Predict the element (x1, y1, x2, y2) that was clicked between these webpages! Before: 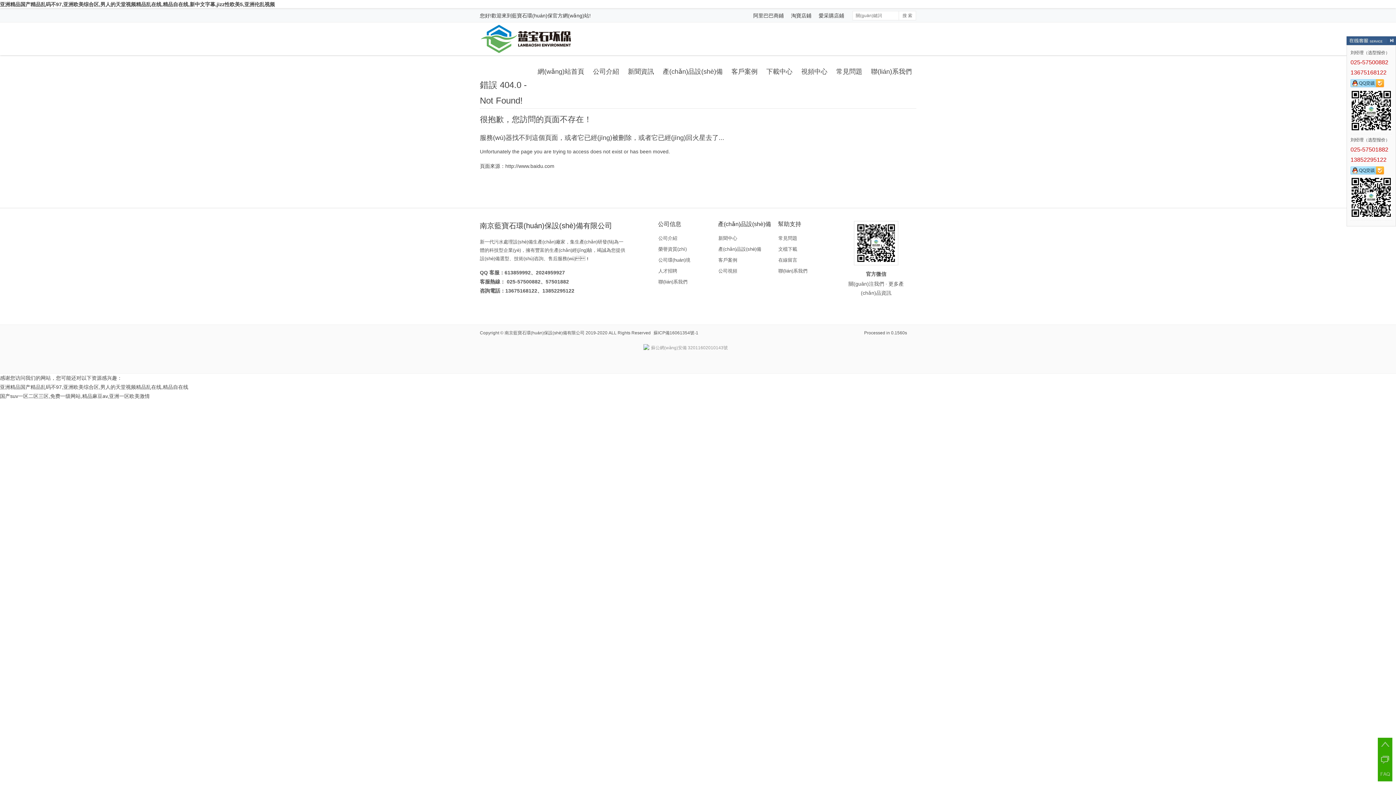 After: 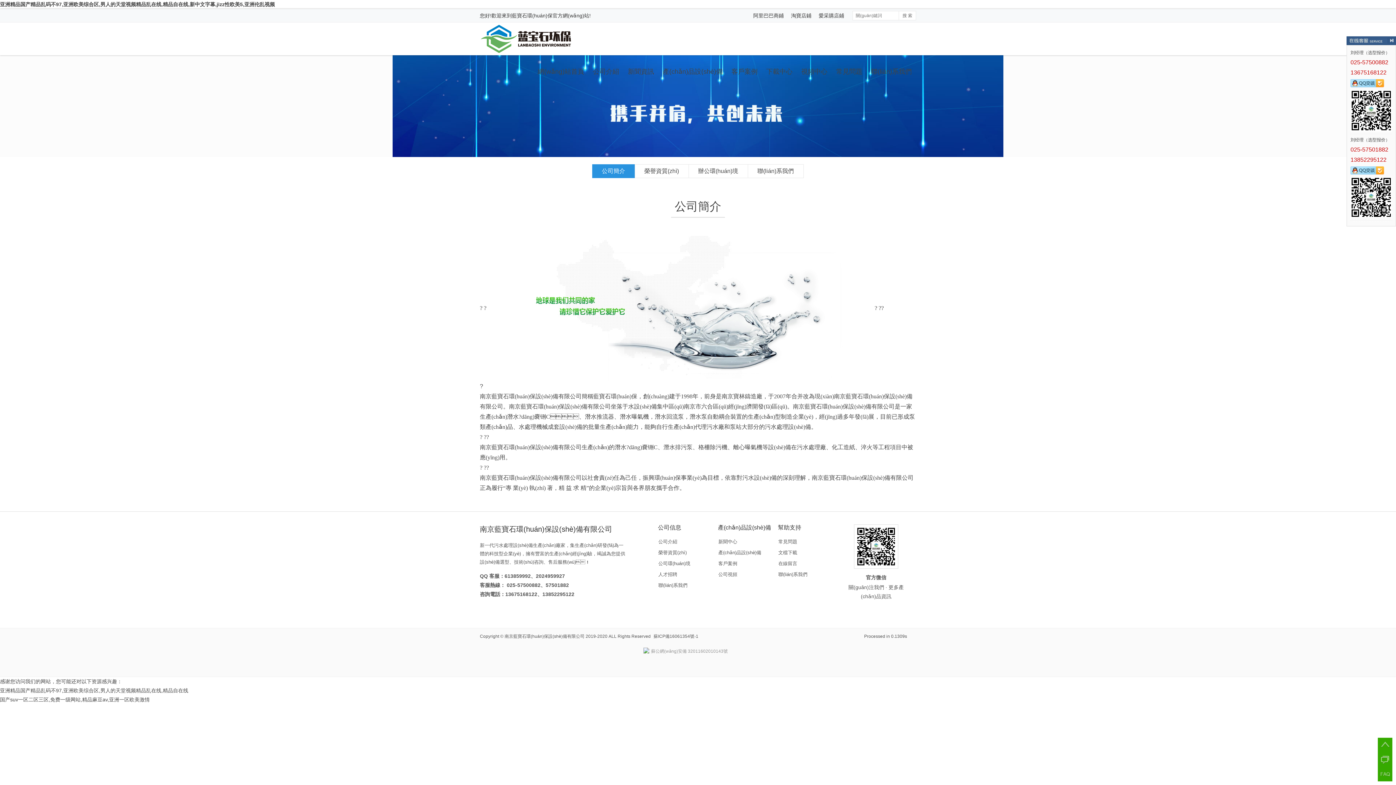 Action: label: 公司介紹 bbox: (658, 235, 677, 241)